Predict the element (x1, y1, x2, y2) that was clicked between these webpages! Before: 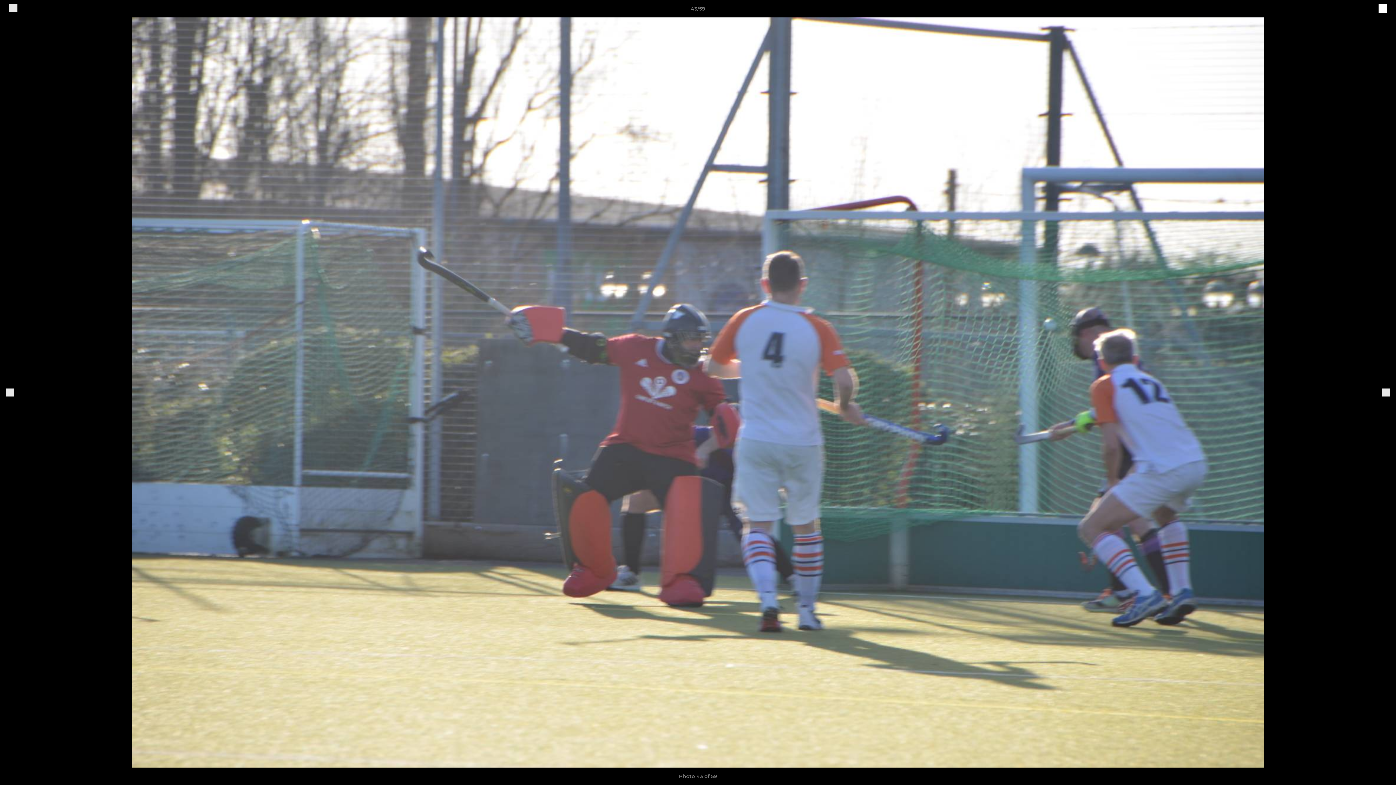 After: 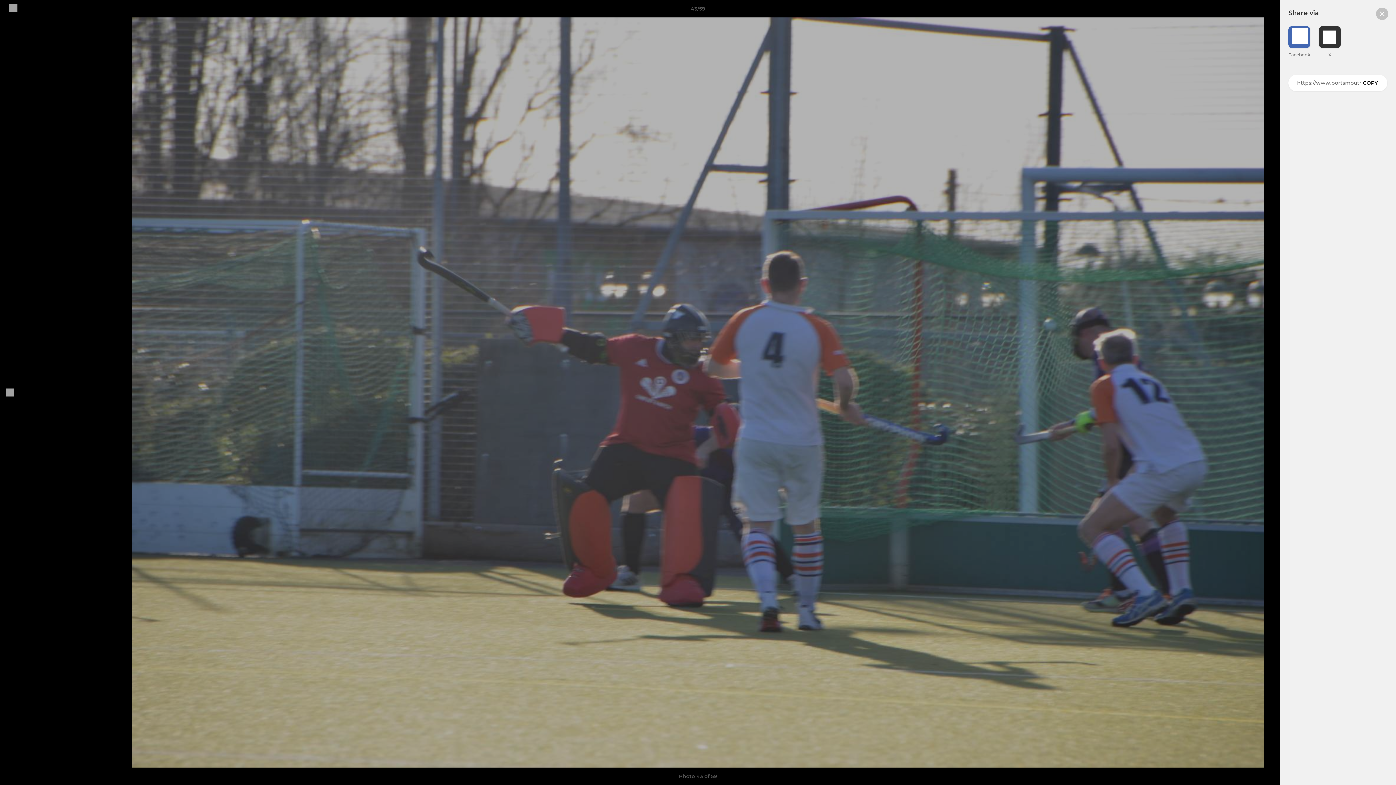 Action: bbox: (1378, 3, 1387, 13)